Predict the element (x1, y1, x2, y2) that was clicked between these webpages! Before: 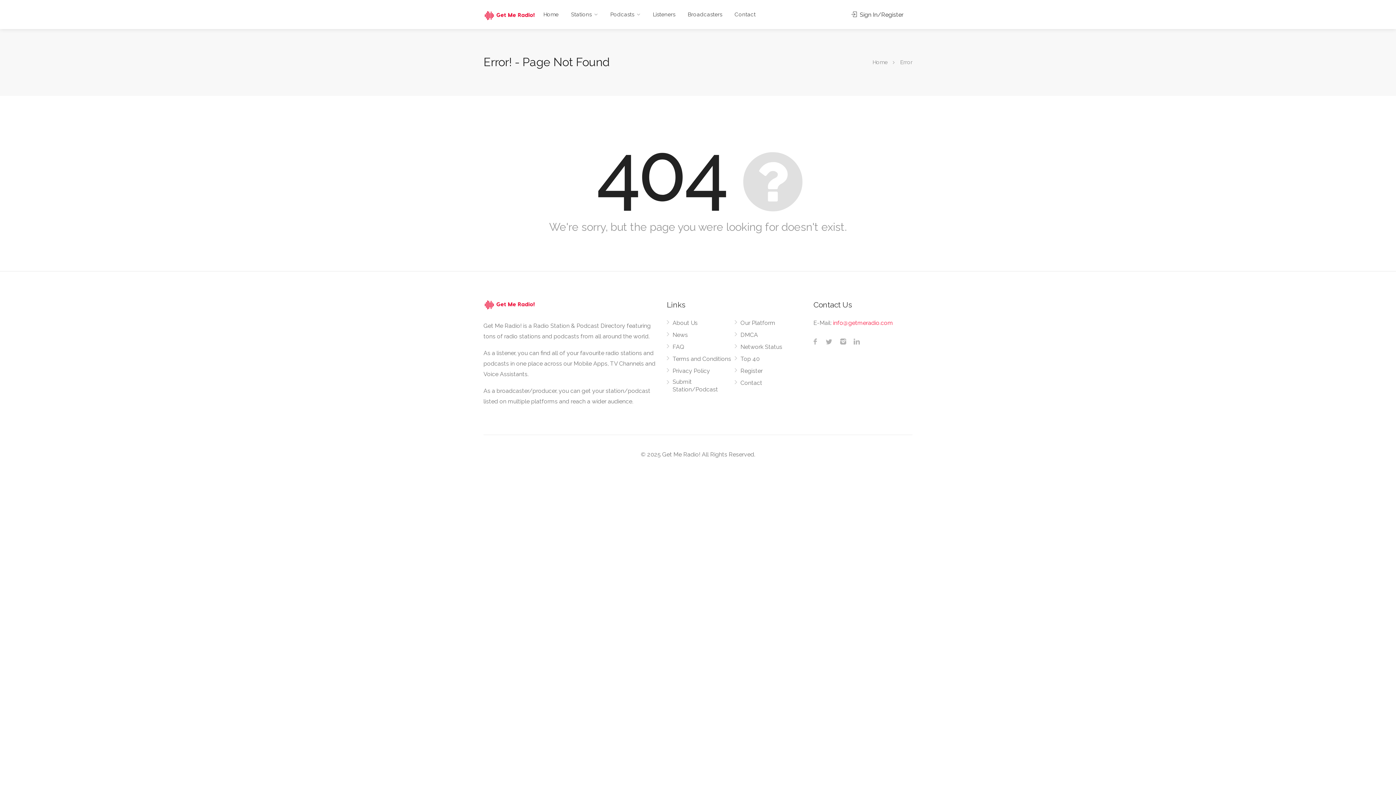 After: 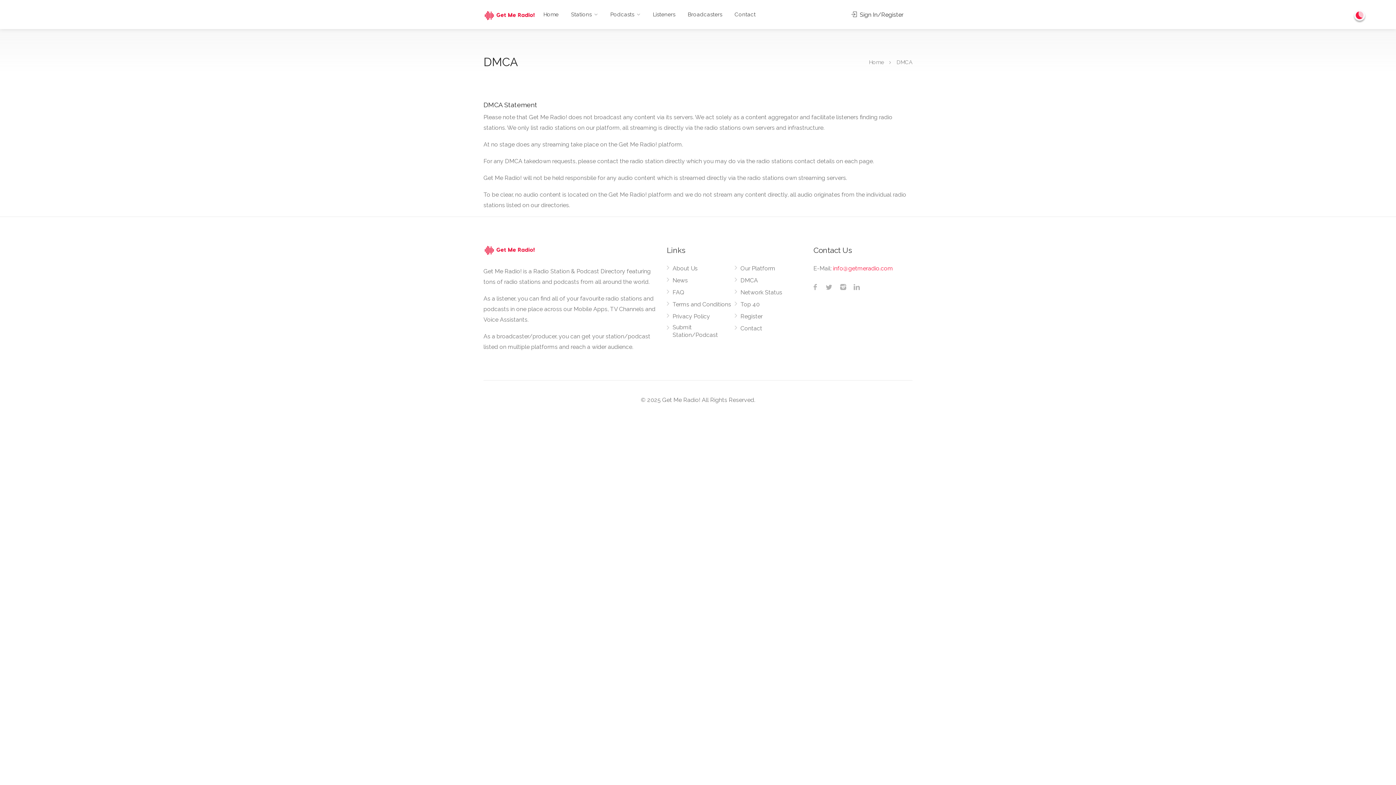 Action: bbox: (734, 331, 758, 342) label: DMCA